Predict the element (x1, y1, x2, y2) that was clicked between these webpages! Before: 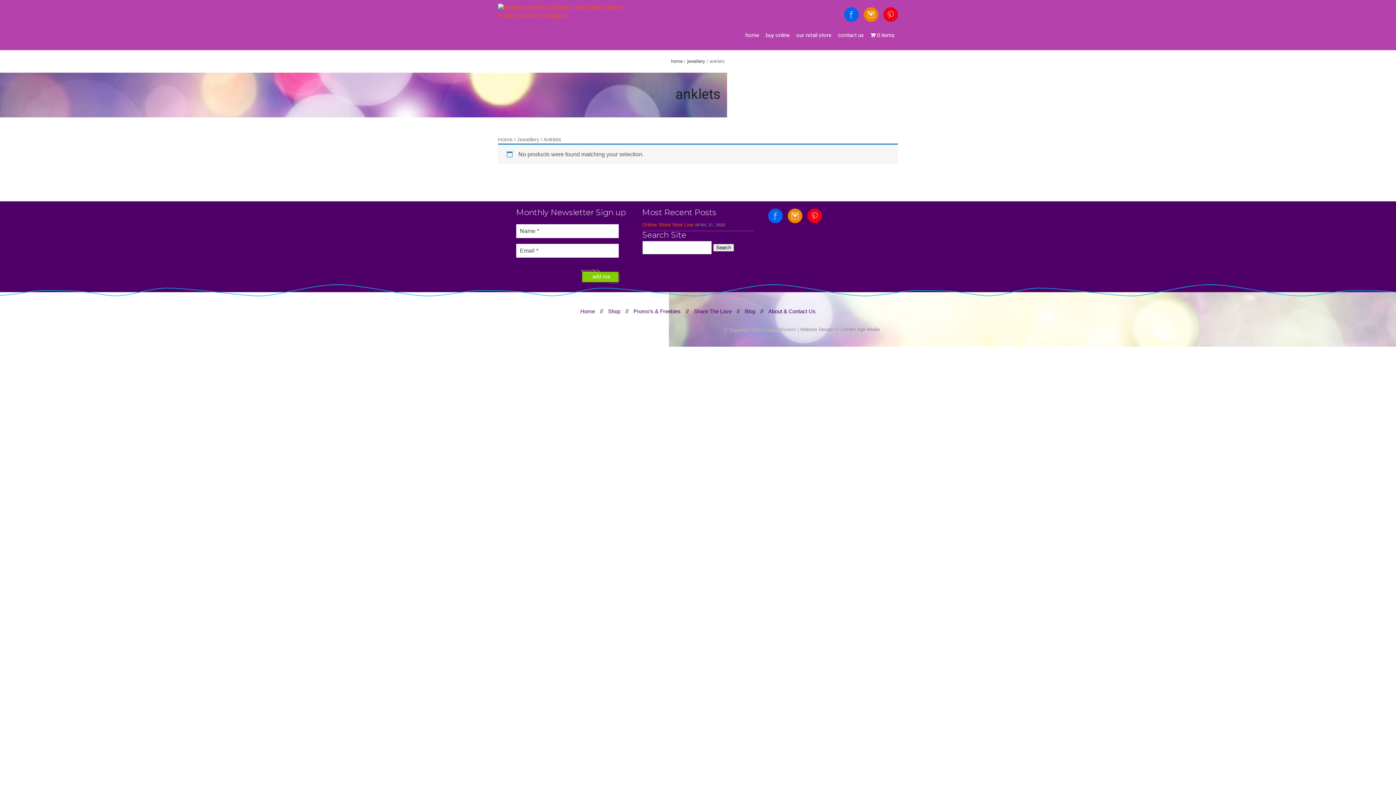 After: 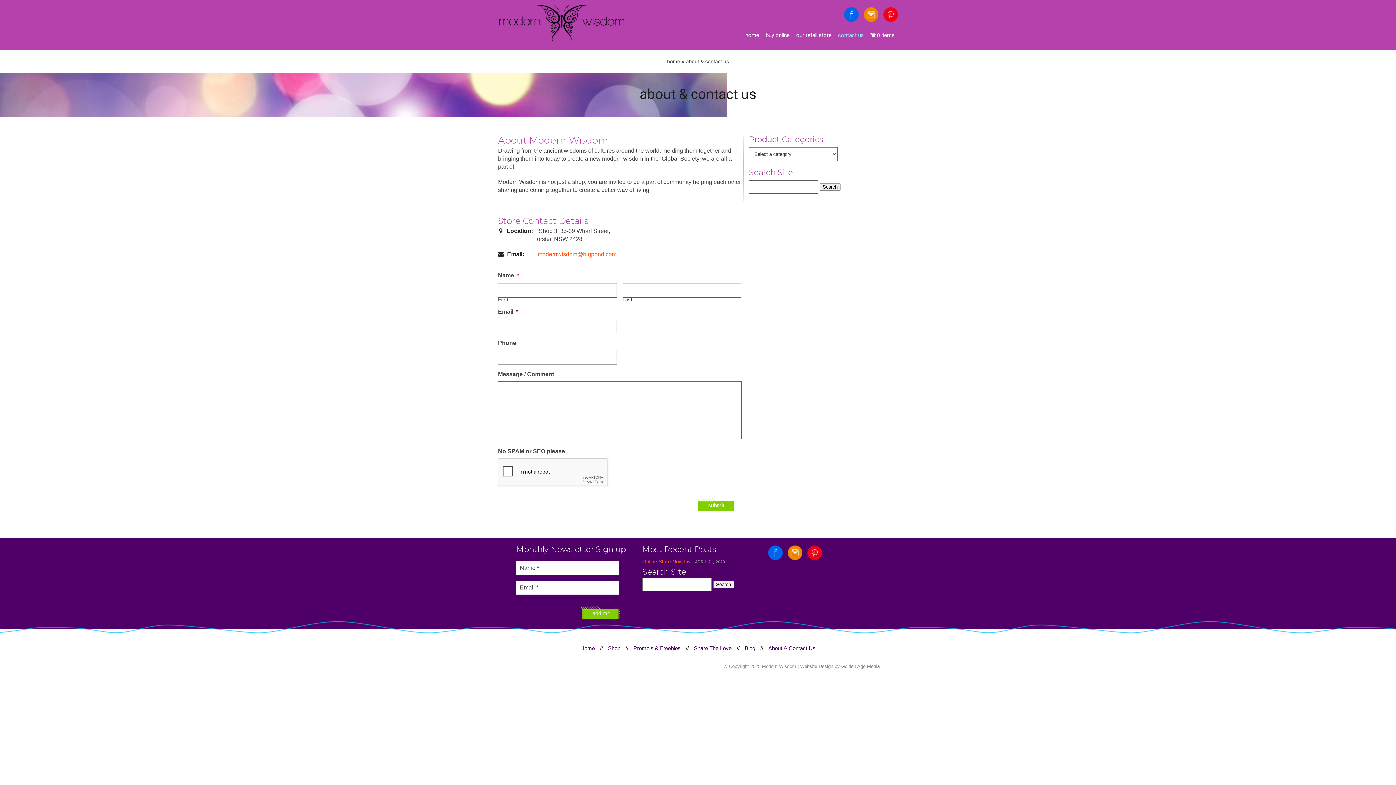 Action: label: contact us bbox: (838, 31, 864, 39)